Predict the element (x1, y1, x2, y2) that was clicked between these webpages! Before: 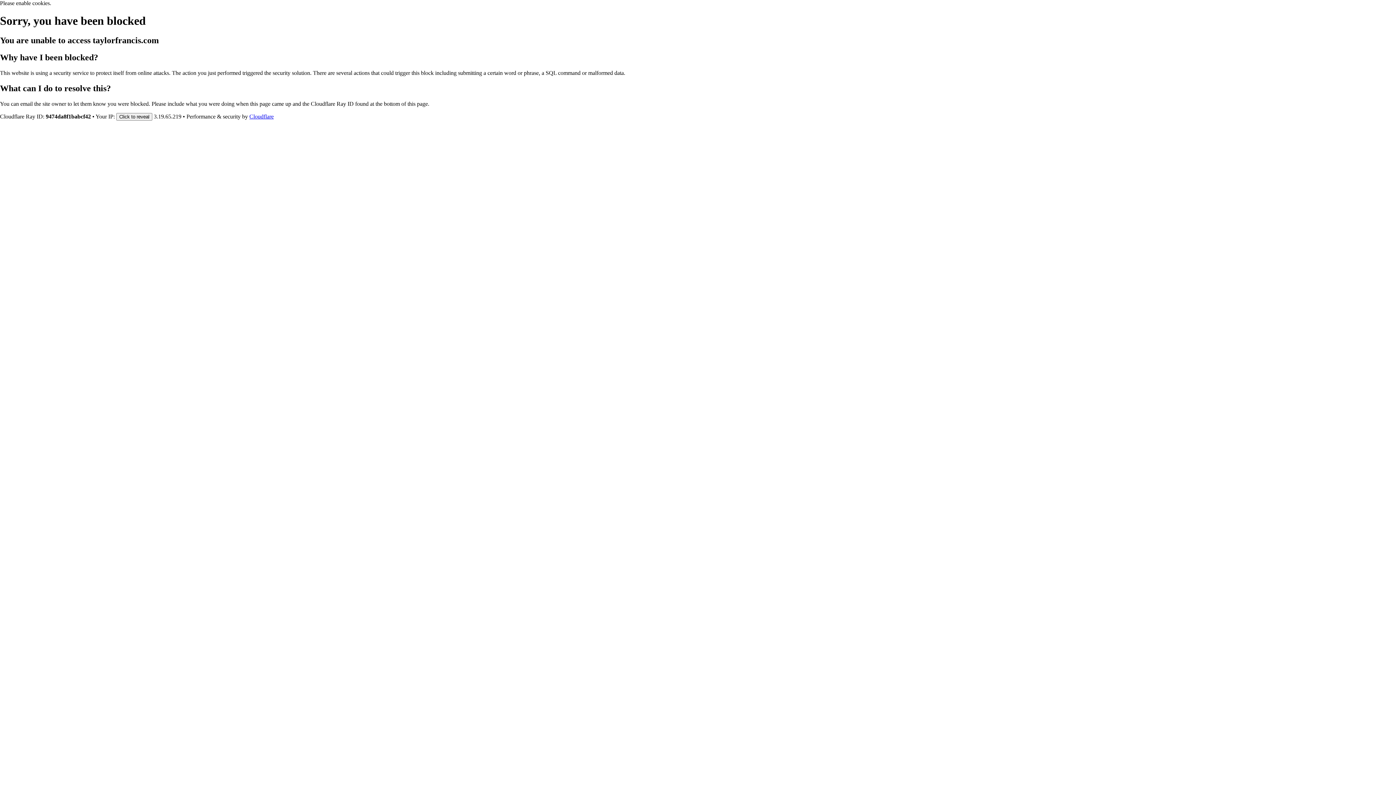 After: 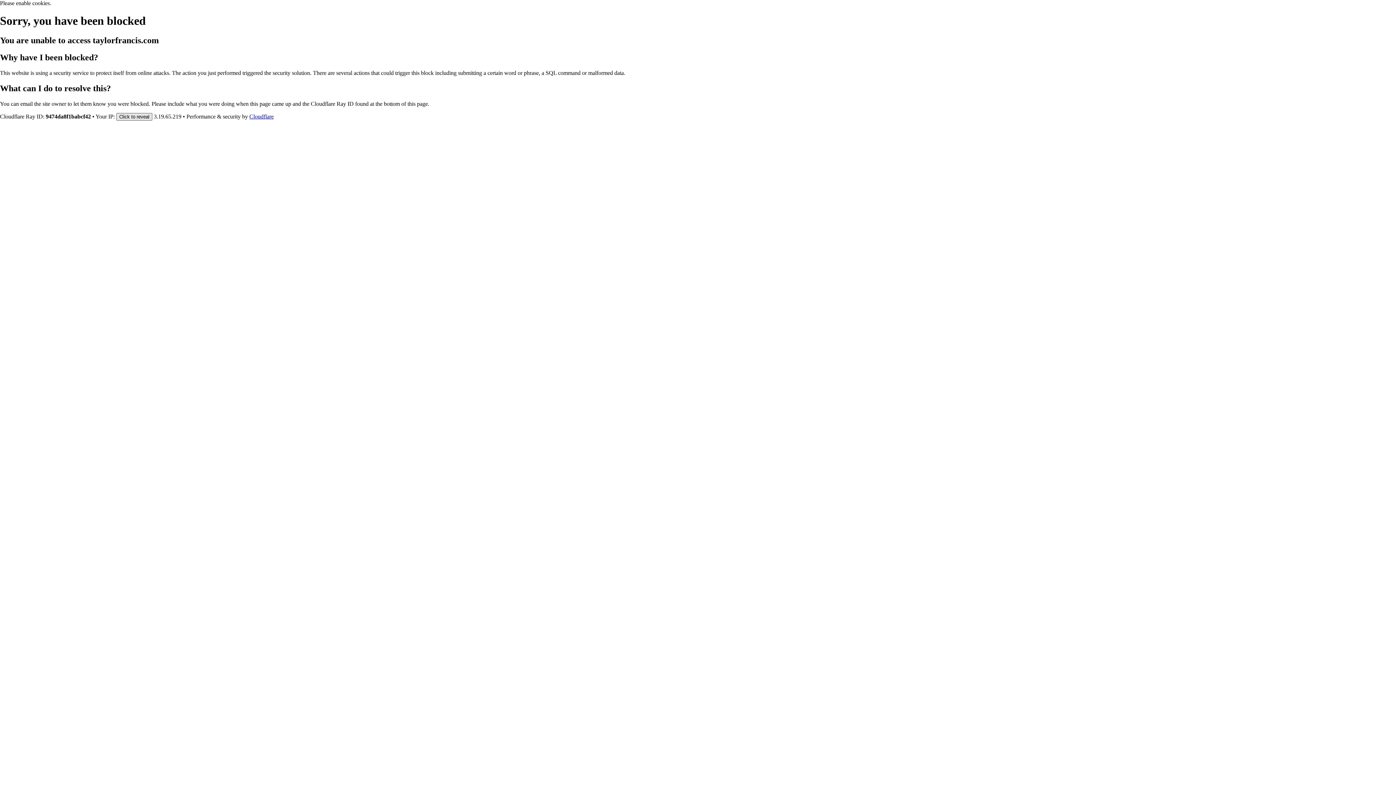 Action: label: Click to reveal bbox: (116, 112, 152, 120)